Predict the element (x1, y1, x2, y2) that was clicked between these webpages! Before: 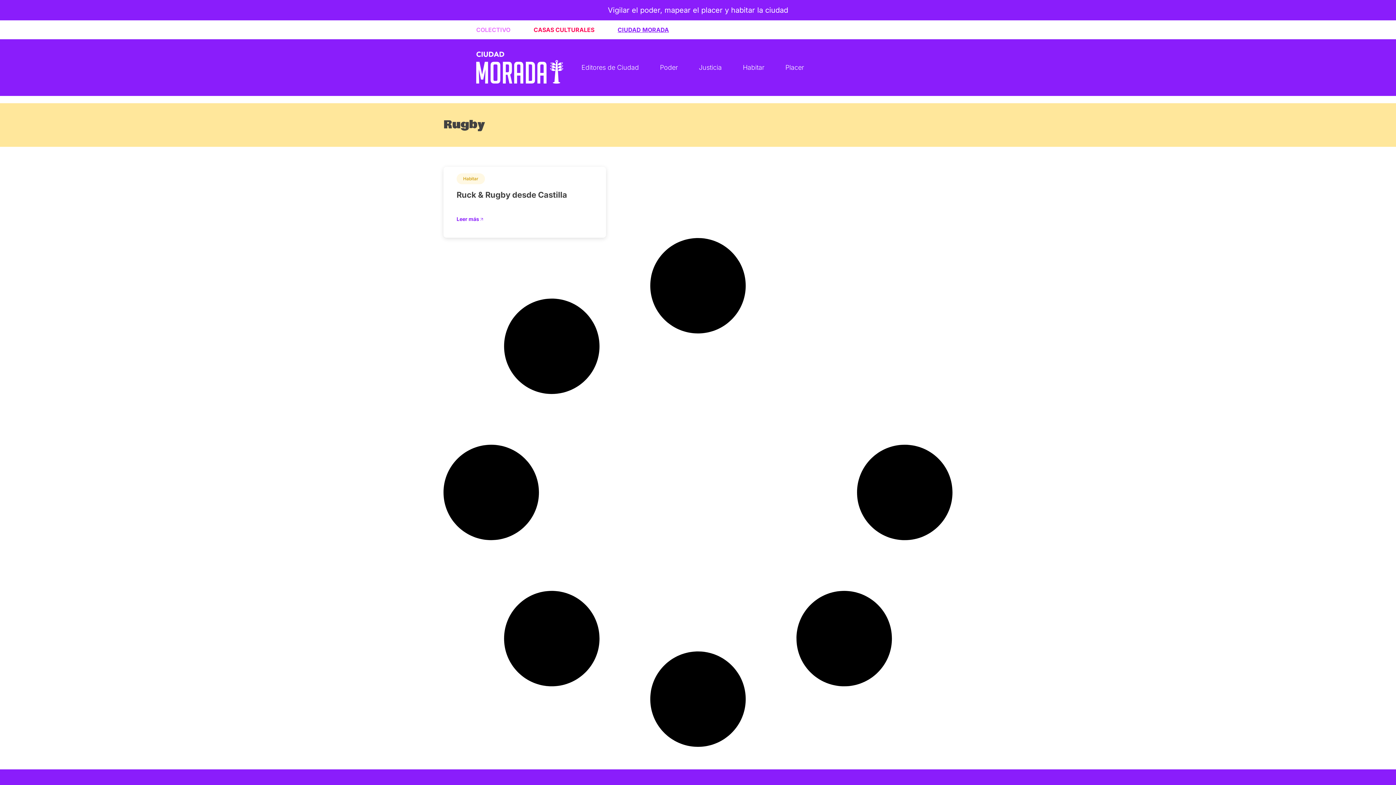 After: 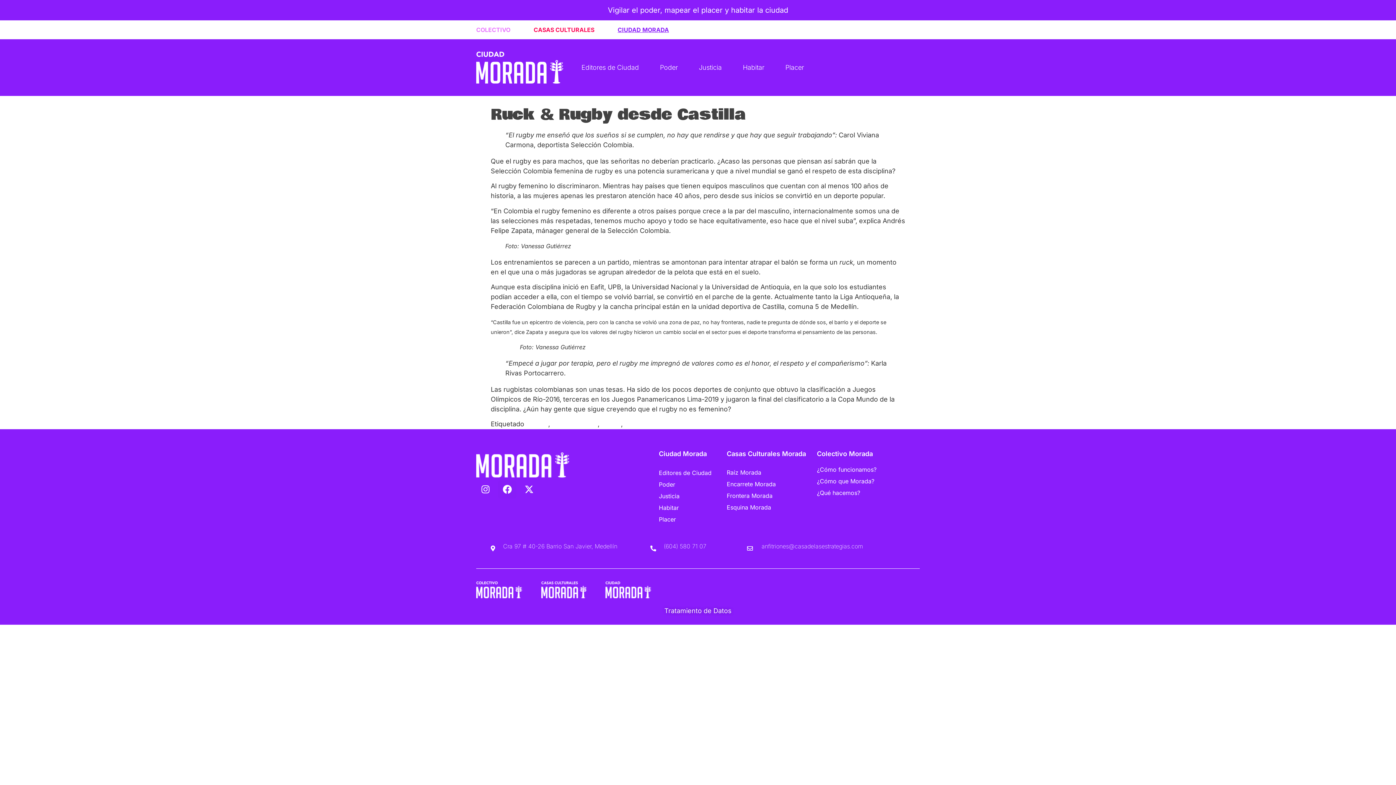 Action: label: Leer más bbox: (456, 216, 484, 222)